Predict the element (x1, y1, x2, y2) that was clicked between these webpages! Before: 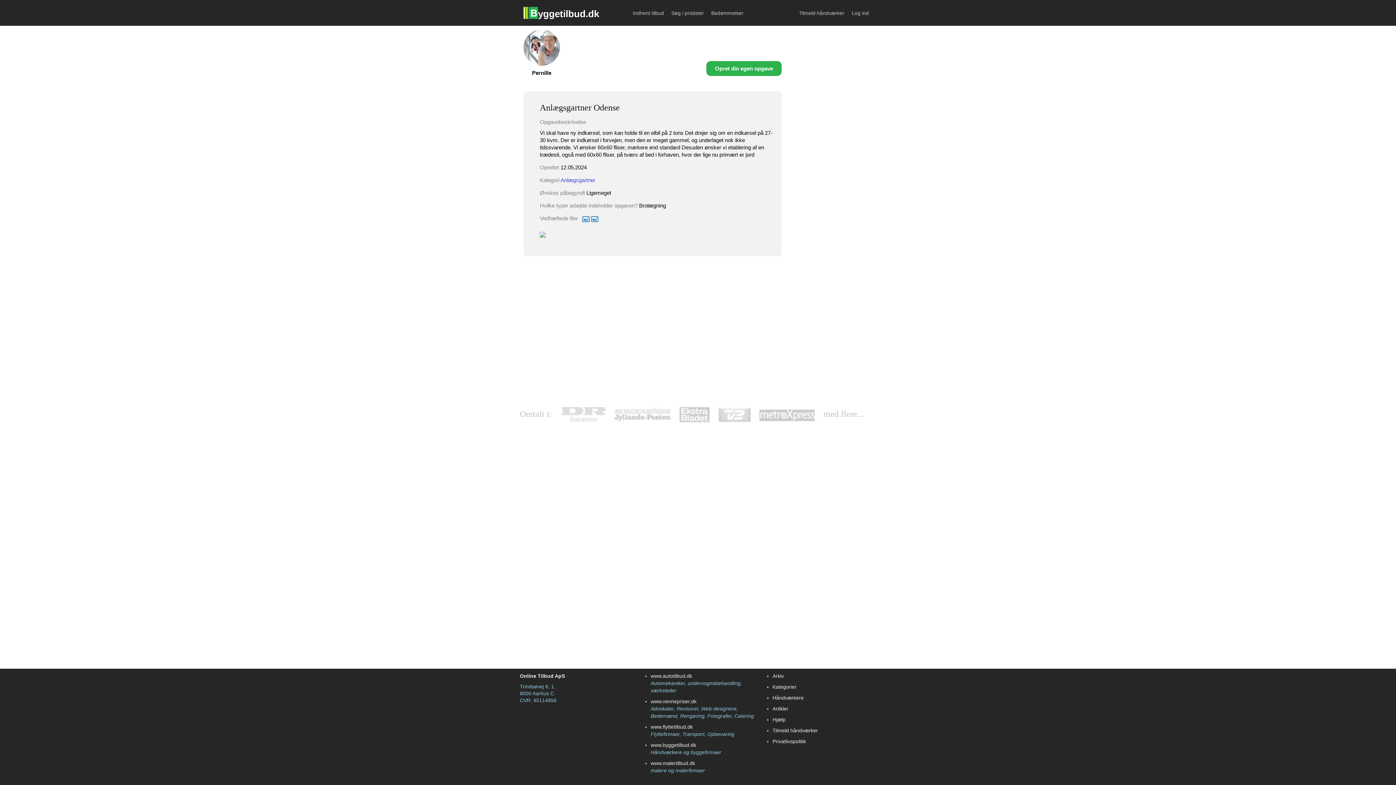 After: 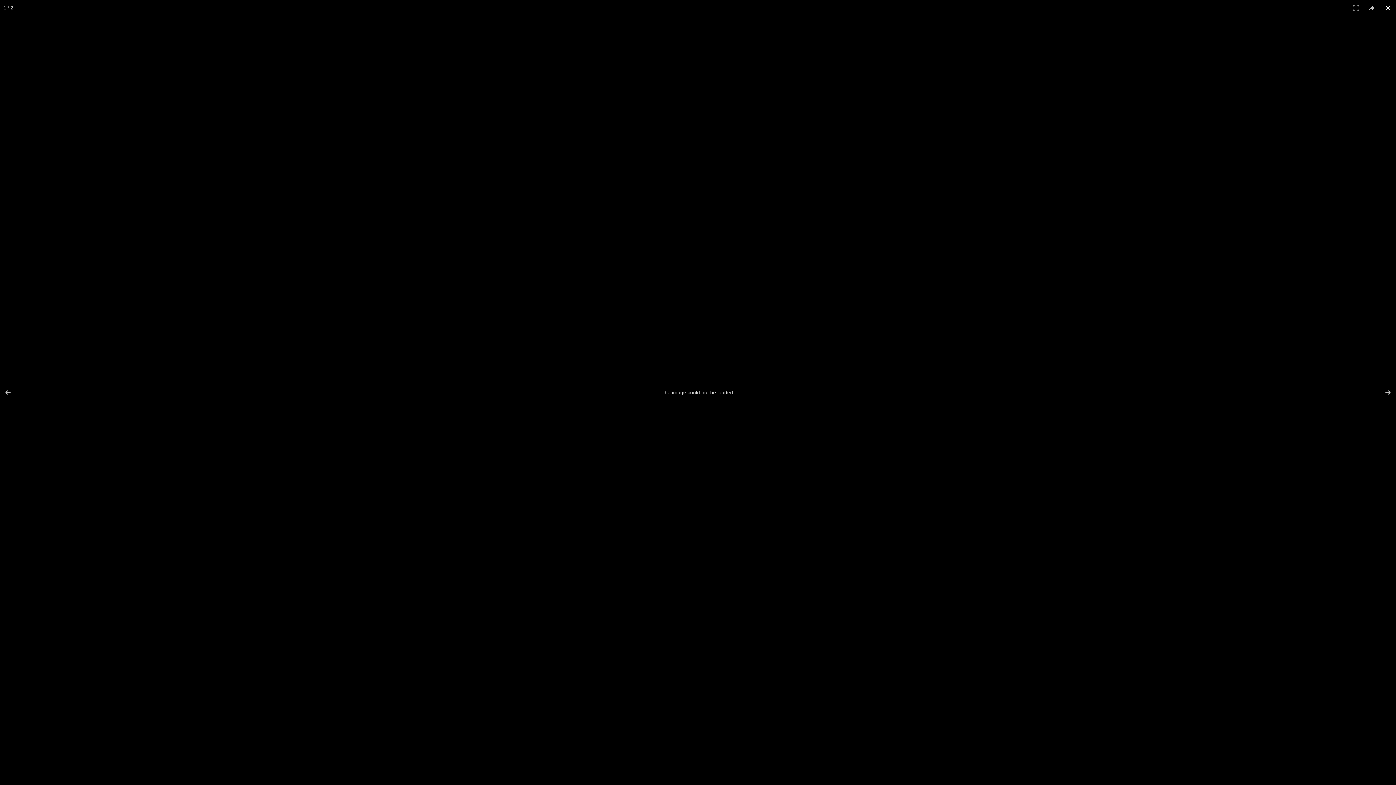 Action: bbox: (590, 215, 599, 221)